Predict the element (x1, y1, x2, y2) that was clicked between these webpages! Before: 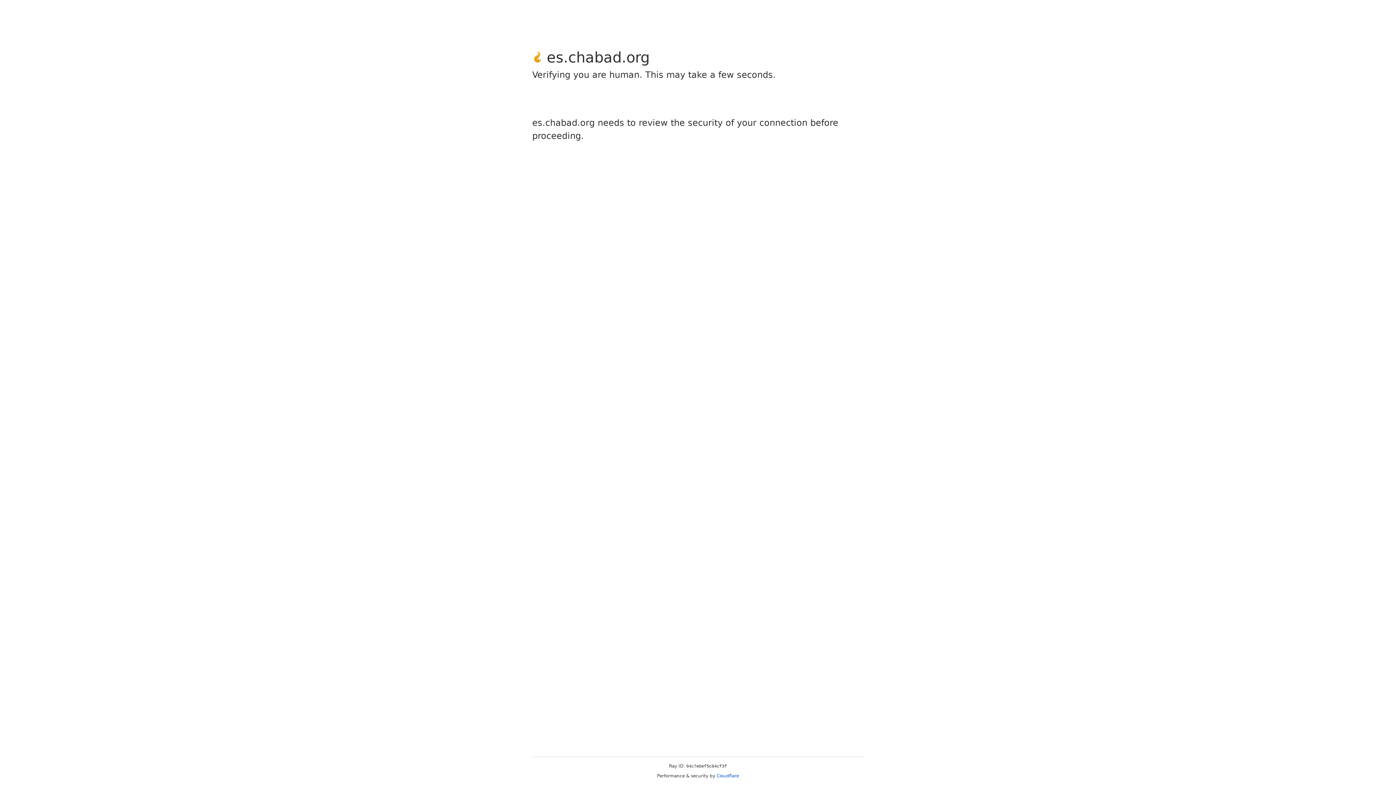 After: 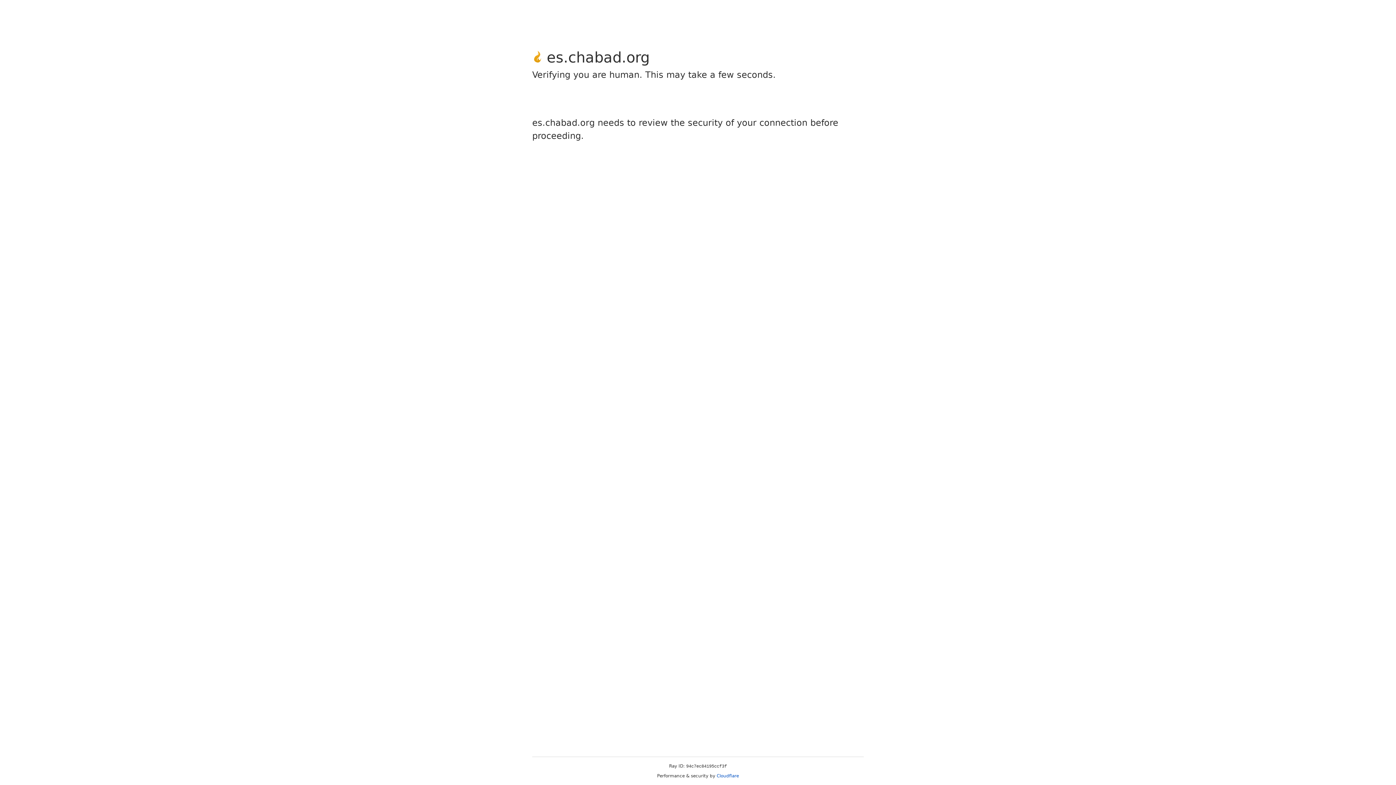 Action: bbox: (716, 773, 739, 778) label: Cloudflare